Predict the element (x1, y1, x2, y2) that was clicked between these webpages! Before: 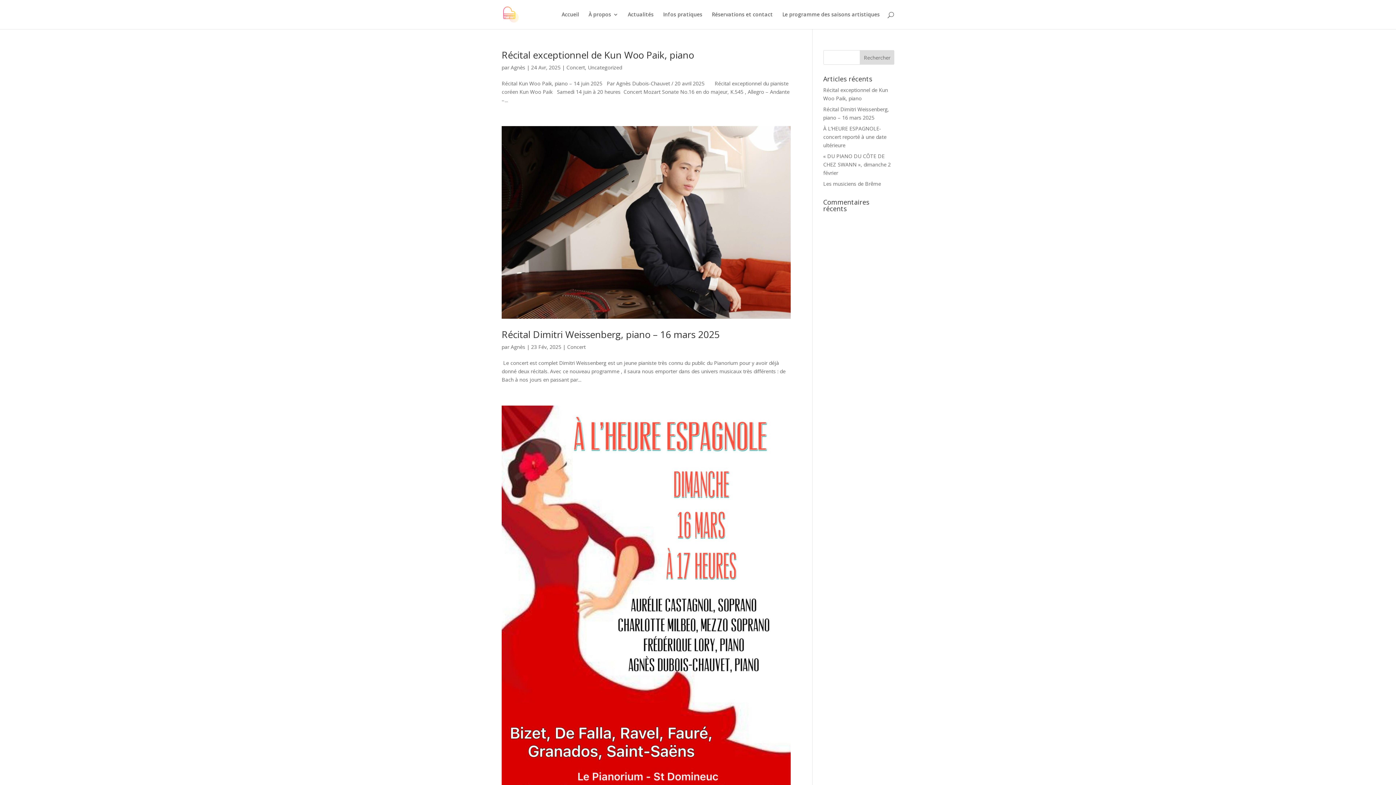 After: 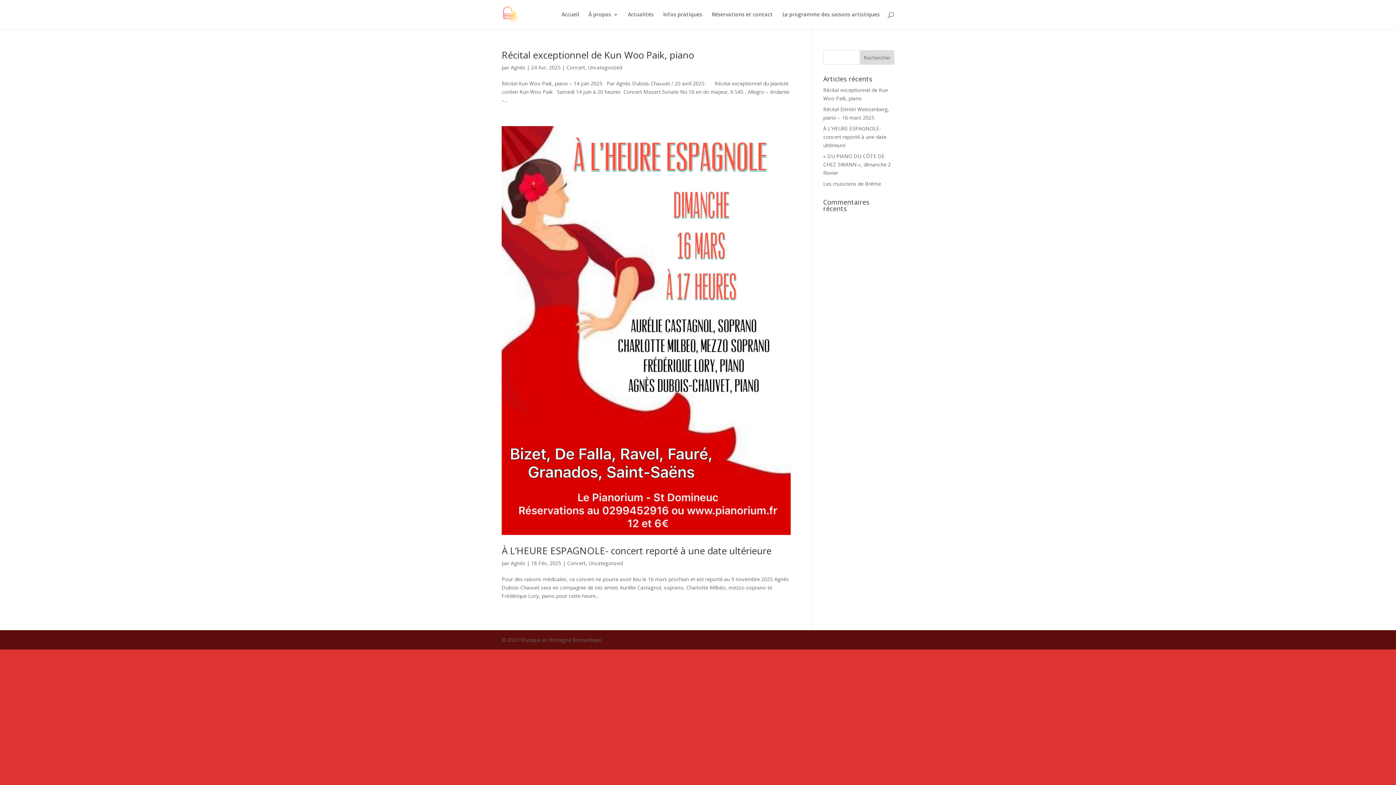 Action: label: Uncategorized bbox: (588, 64, 622, 70)